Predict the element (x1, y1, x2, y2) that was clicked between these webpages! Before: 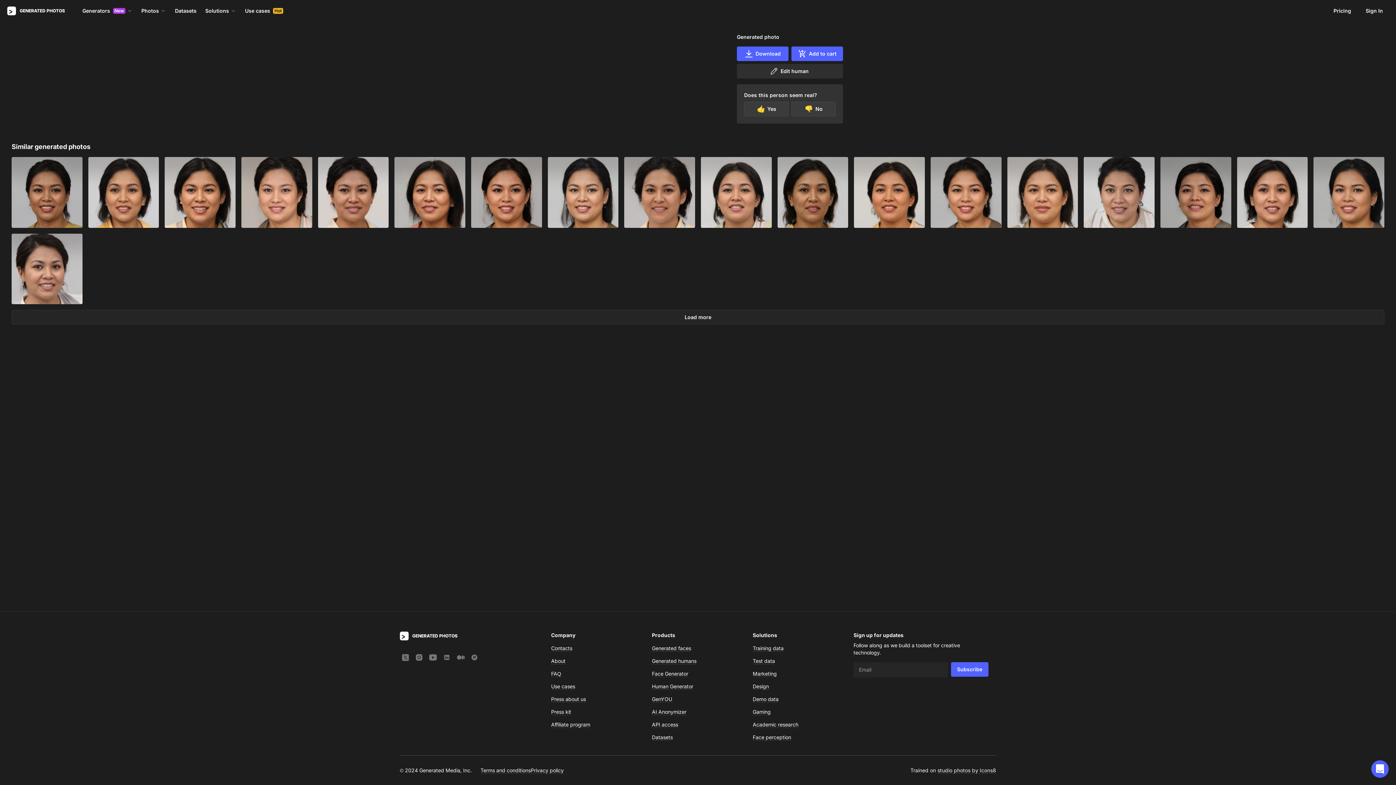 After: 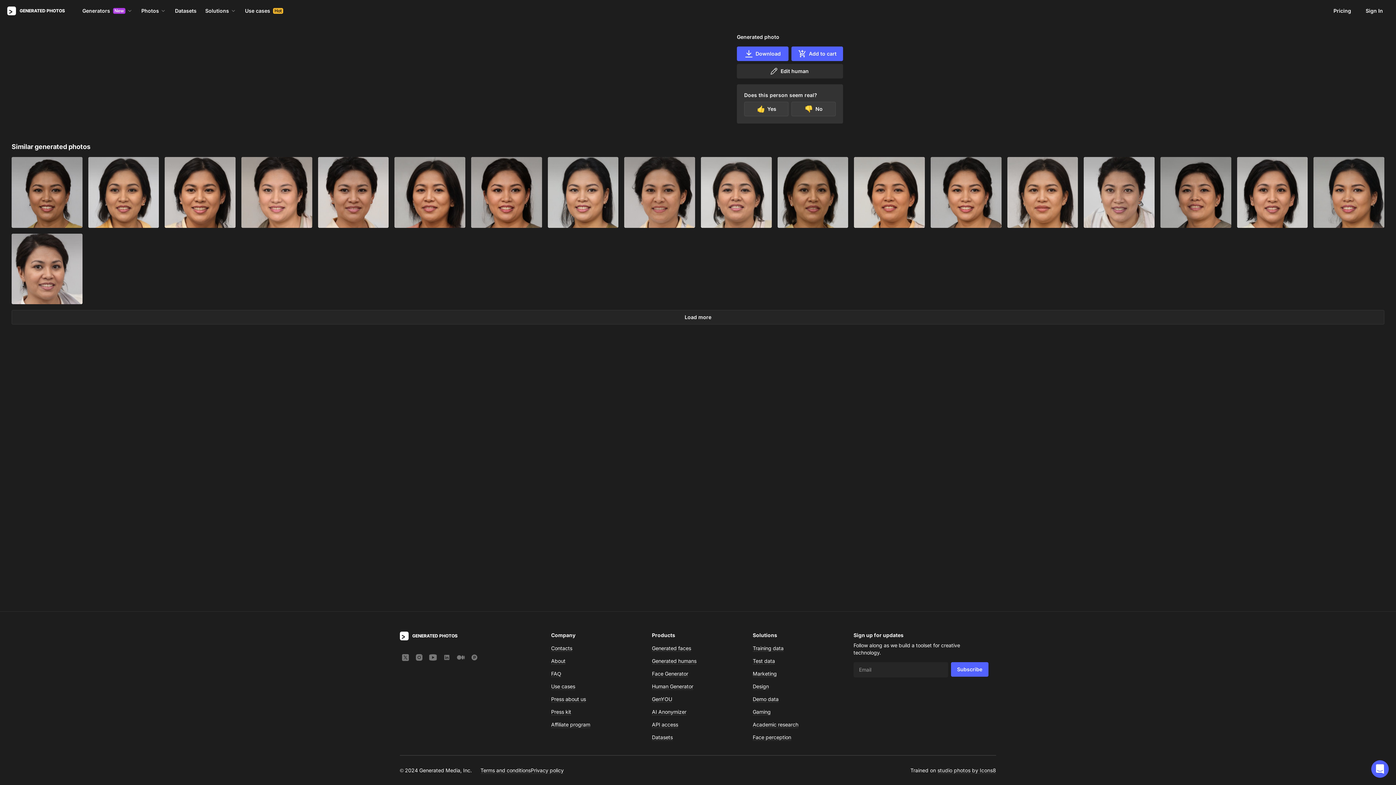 Action: bbox: (441, 652, 455, 663)